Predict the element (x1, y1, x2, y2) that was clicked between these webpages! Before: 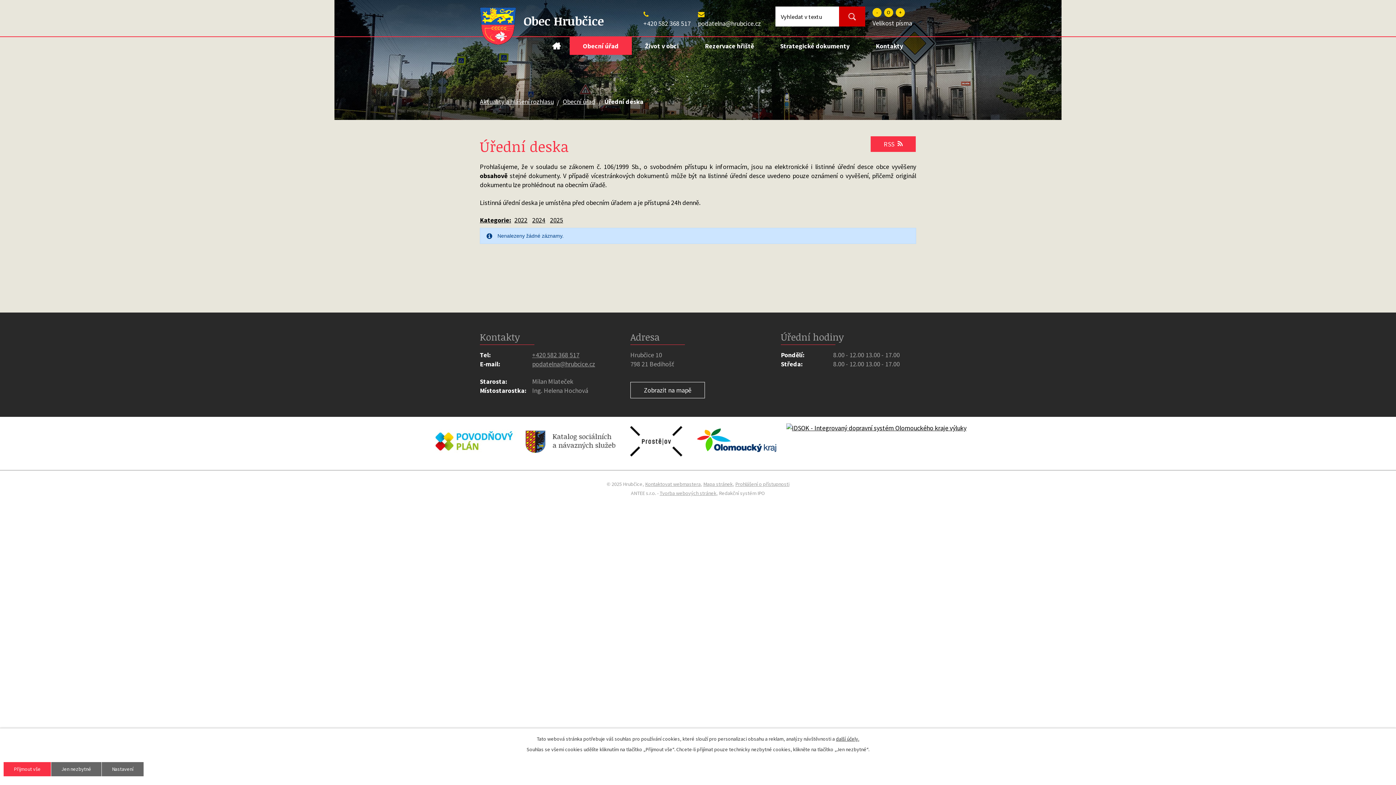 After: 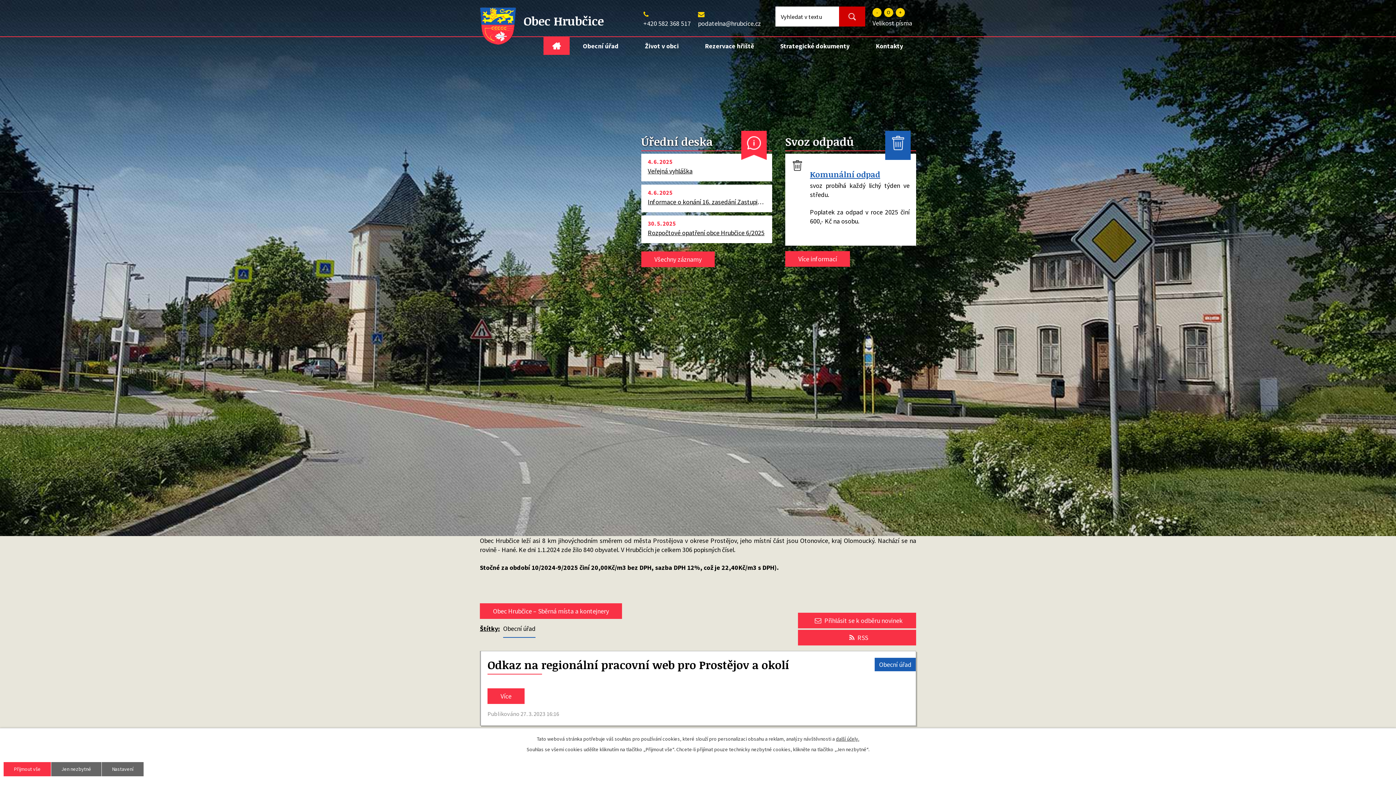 Action: bbox: (480, 0, 516, 44)